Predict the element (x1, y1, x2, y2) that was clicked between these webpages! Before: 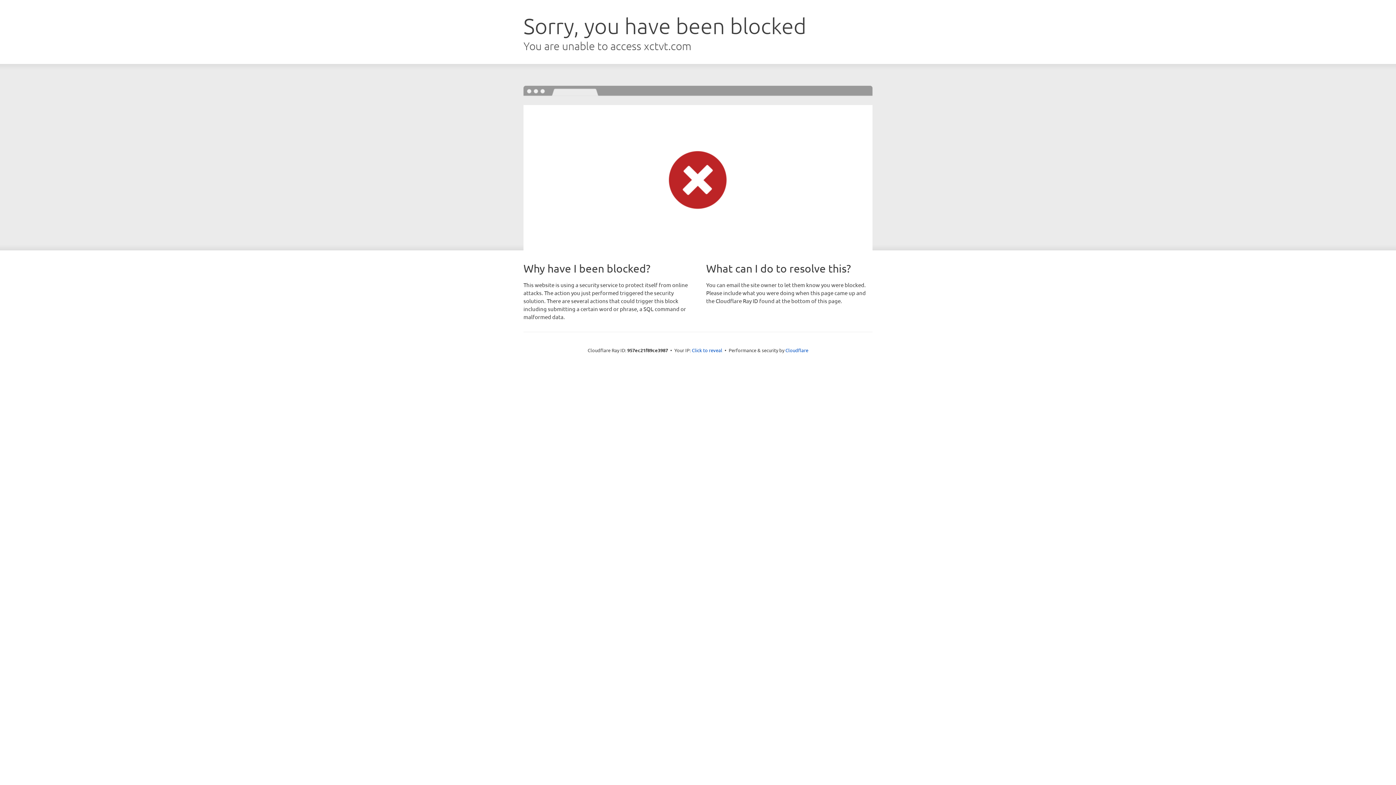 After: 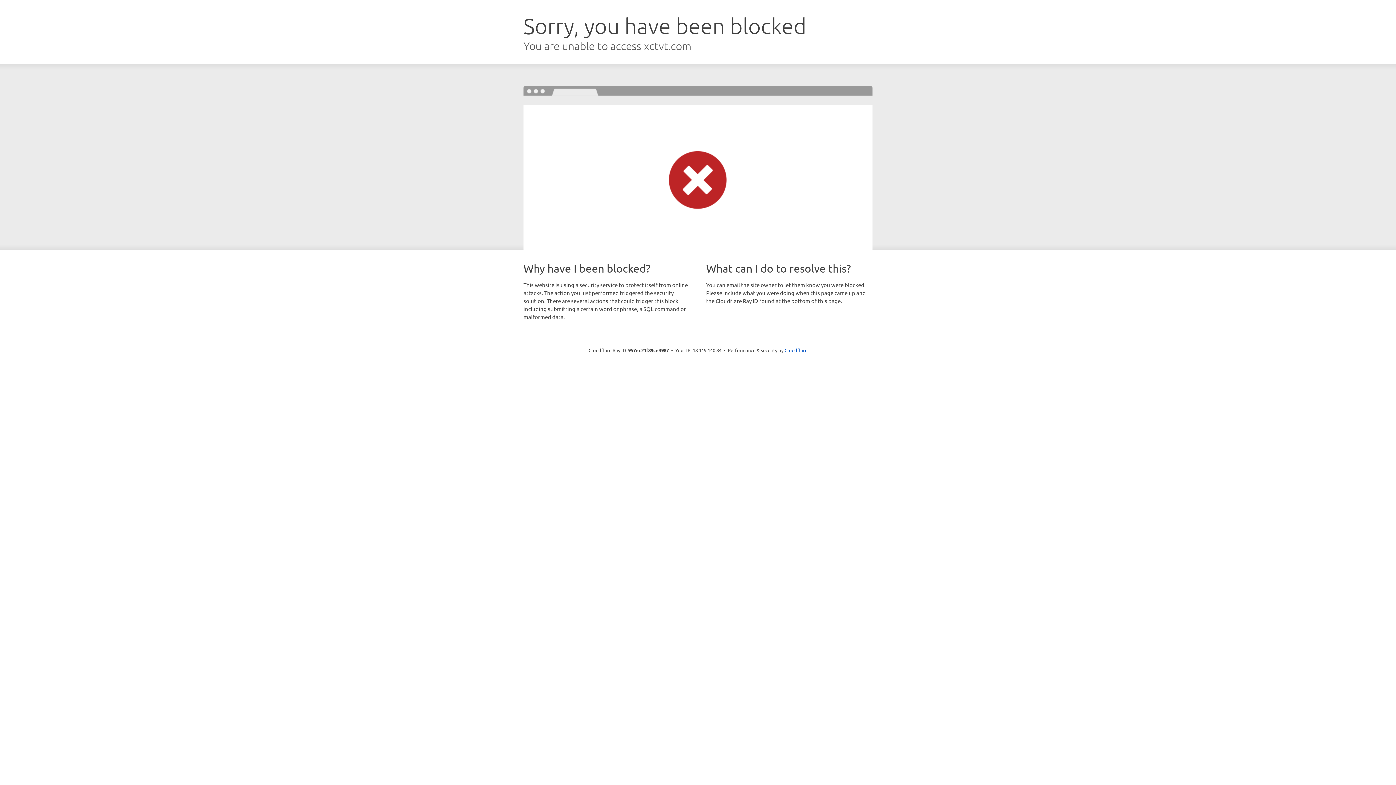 Action: bbox: (692, 346, 722, 353) label: Click to reveal